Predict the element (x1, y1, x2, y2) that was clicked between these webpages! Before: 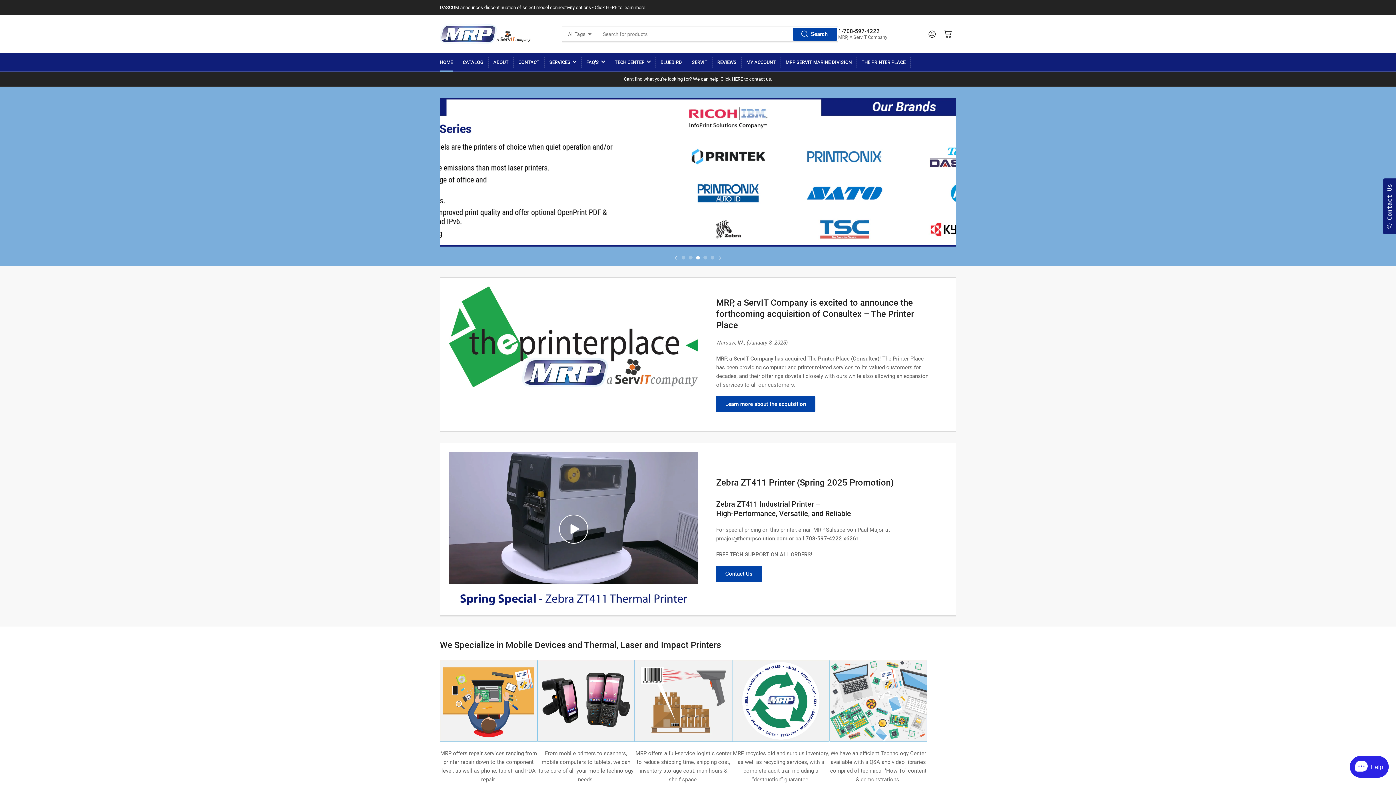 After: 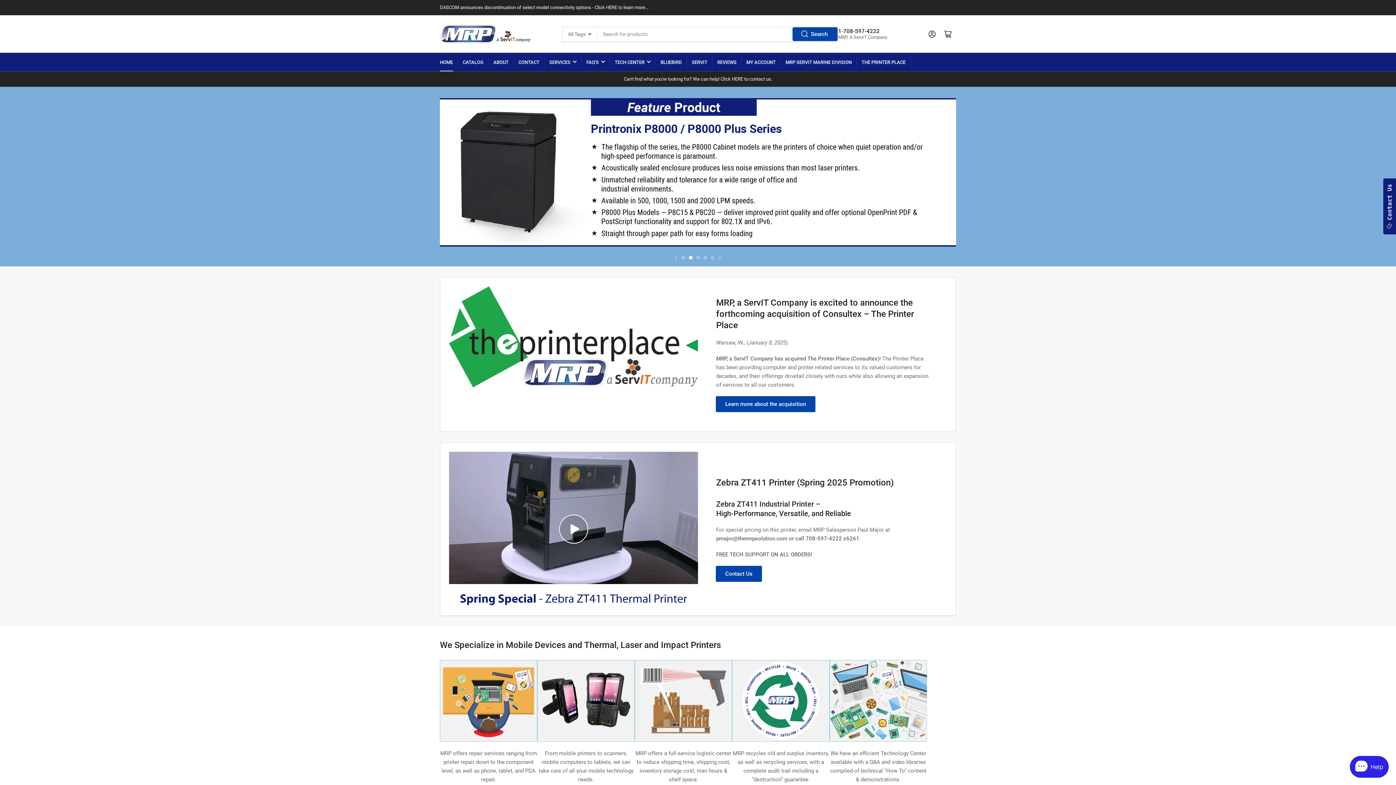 Action: label: Search bbox: (793, 27, 836, 40)